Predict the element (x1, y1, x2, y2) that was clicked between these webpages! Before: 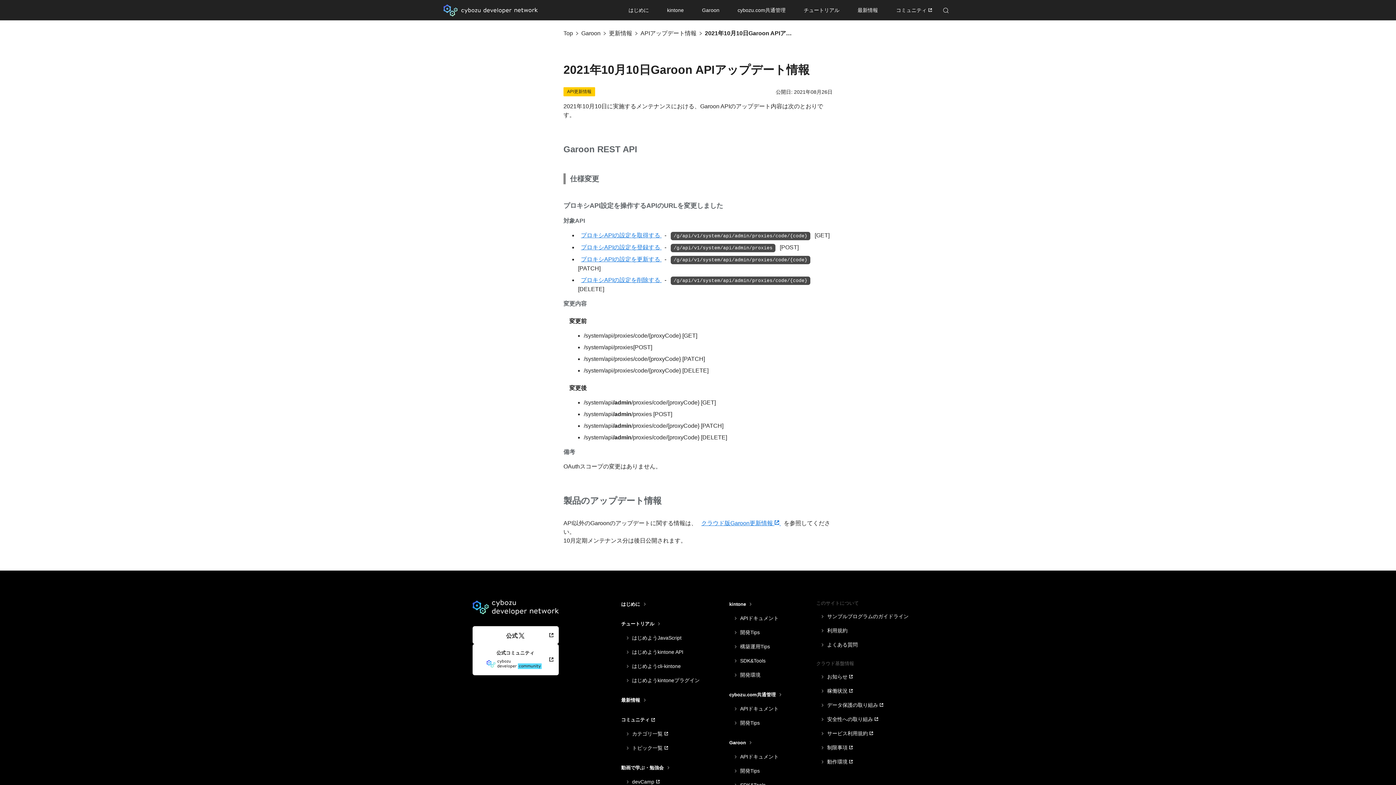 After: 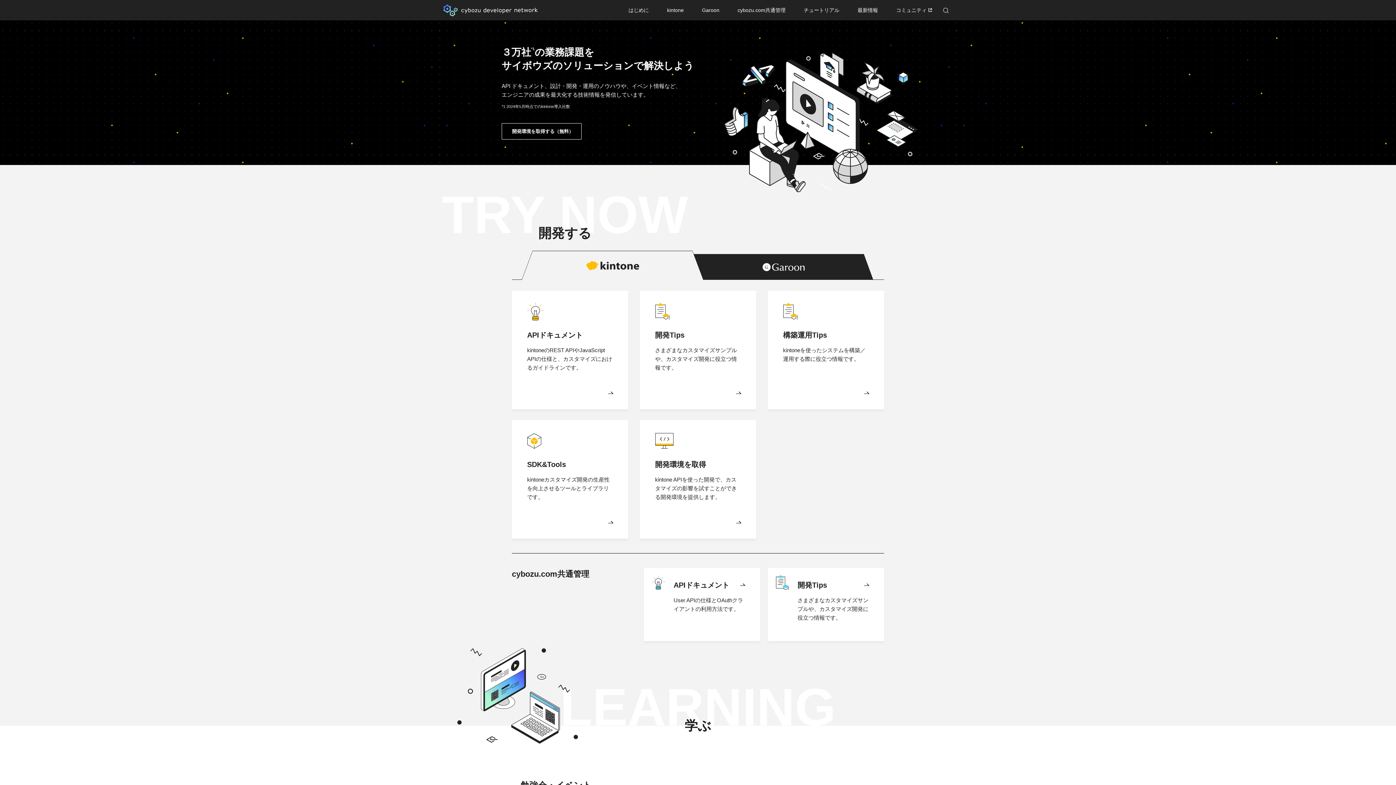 Action: label: Top bbox: (563, 29, 573, 37)